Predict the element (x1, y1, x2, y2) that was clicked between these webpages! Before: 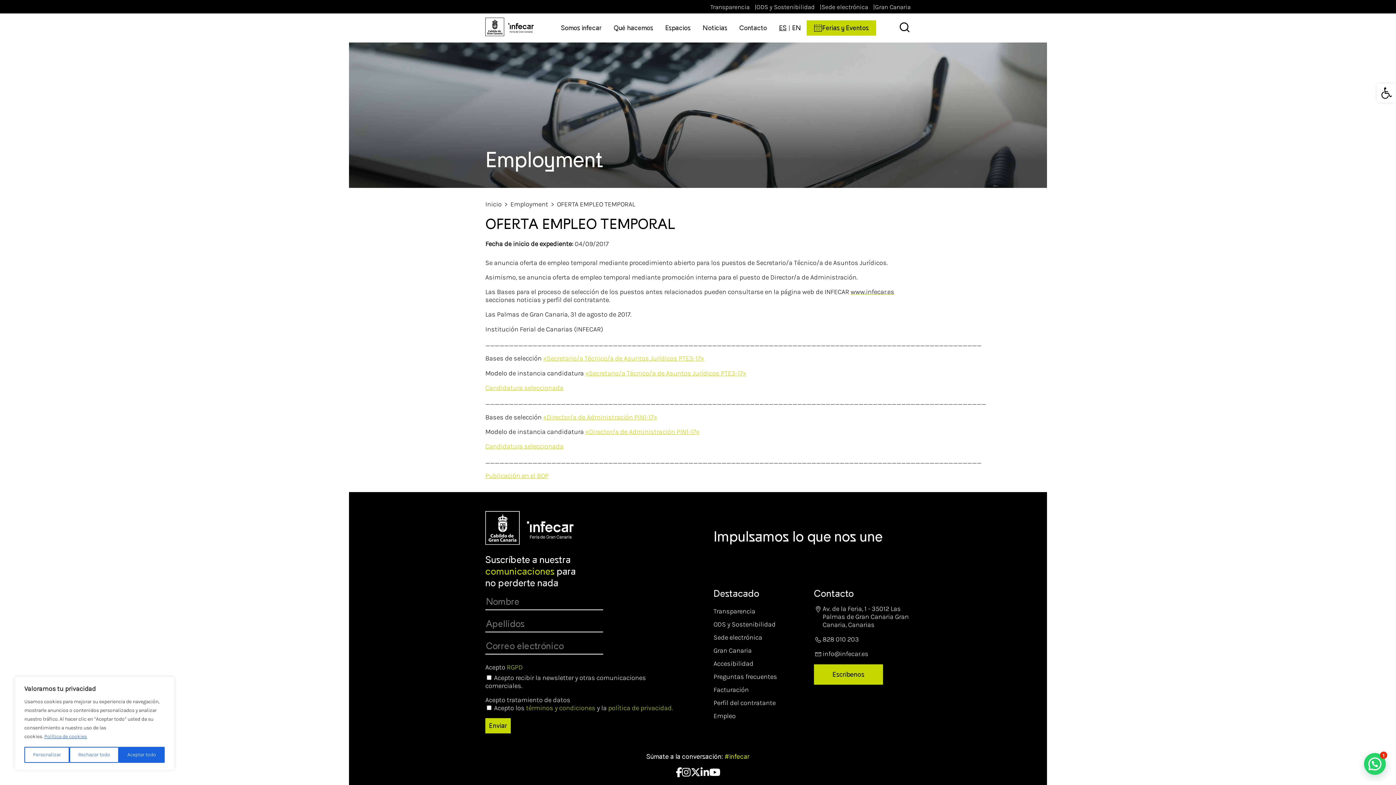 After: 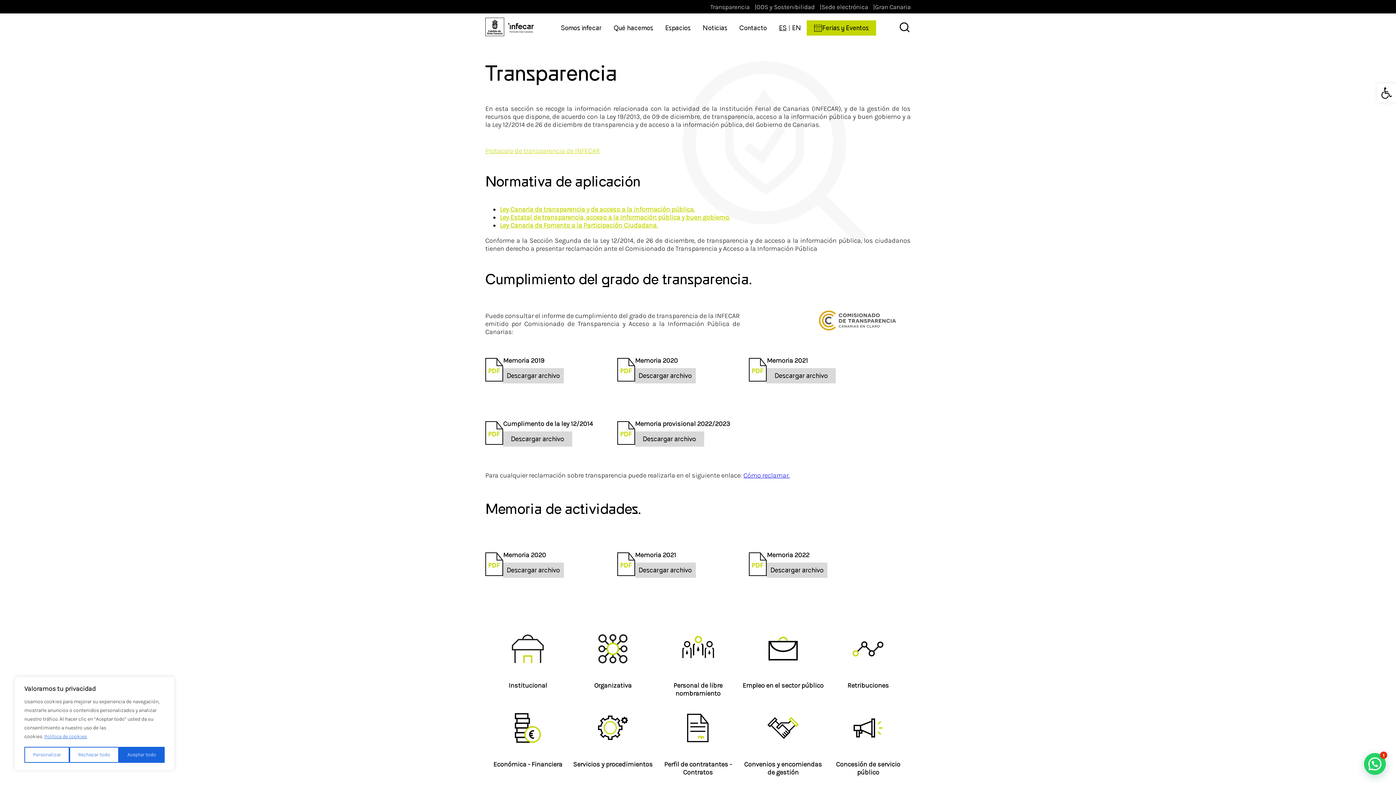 Action: bbox: (713, 607, 755, 615) label: Transparencia